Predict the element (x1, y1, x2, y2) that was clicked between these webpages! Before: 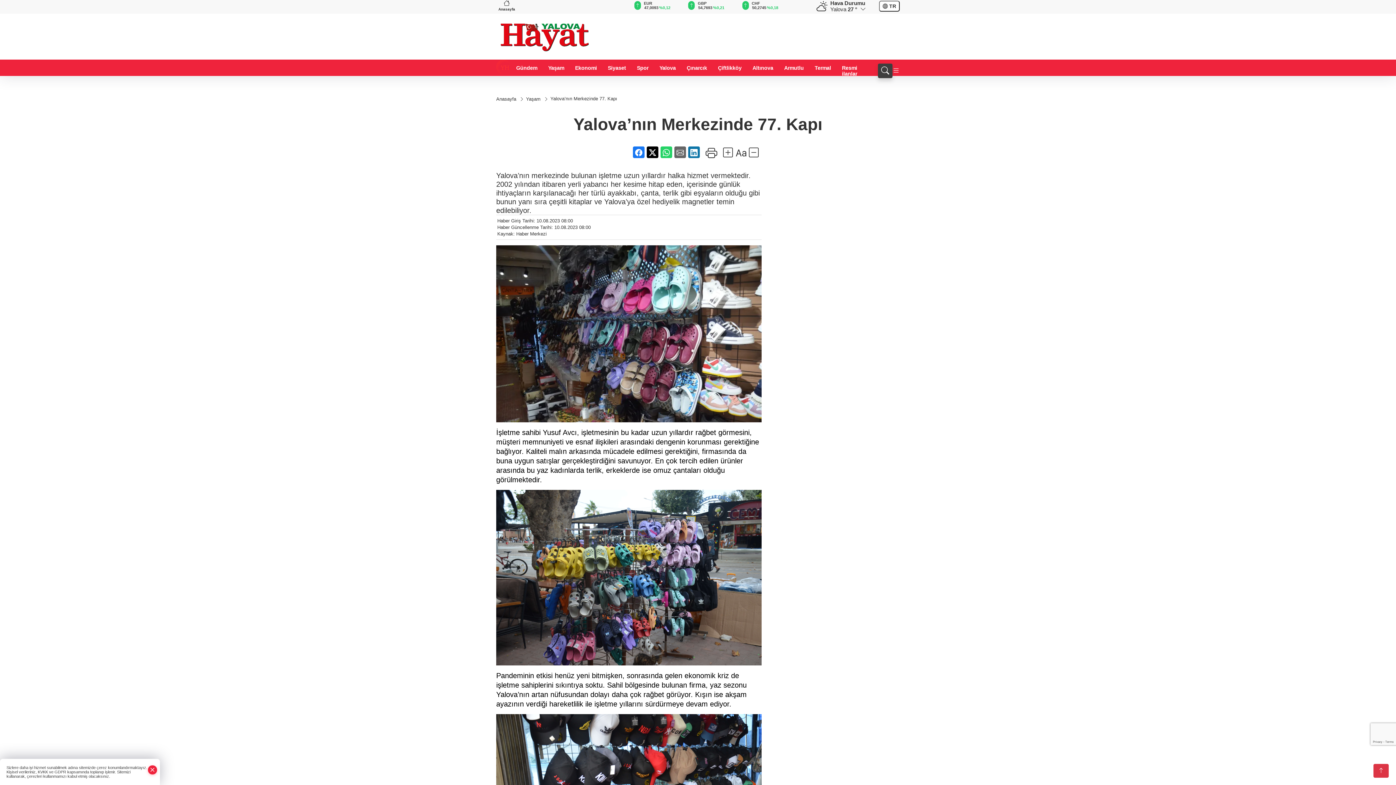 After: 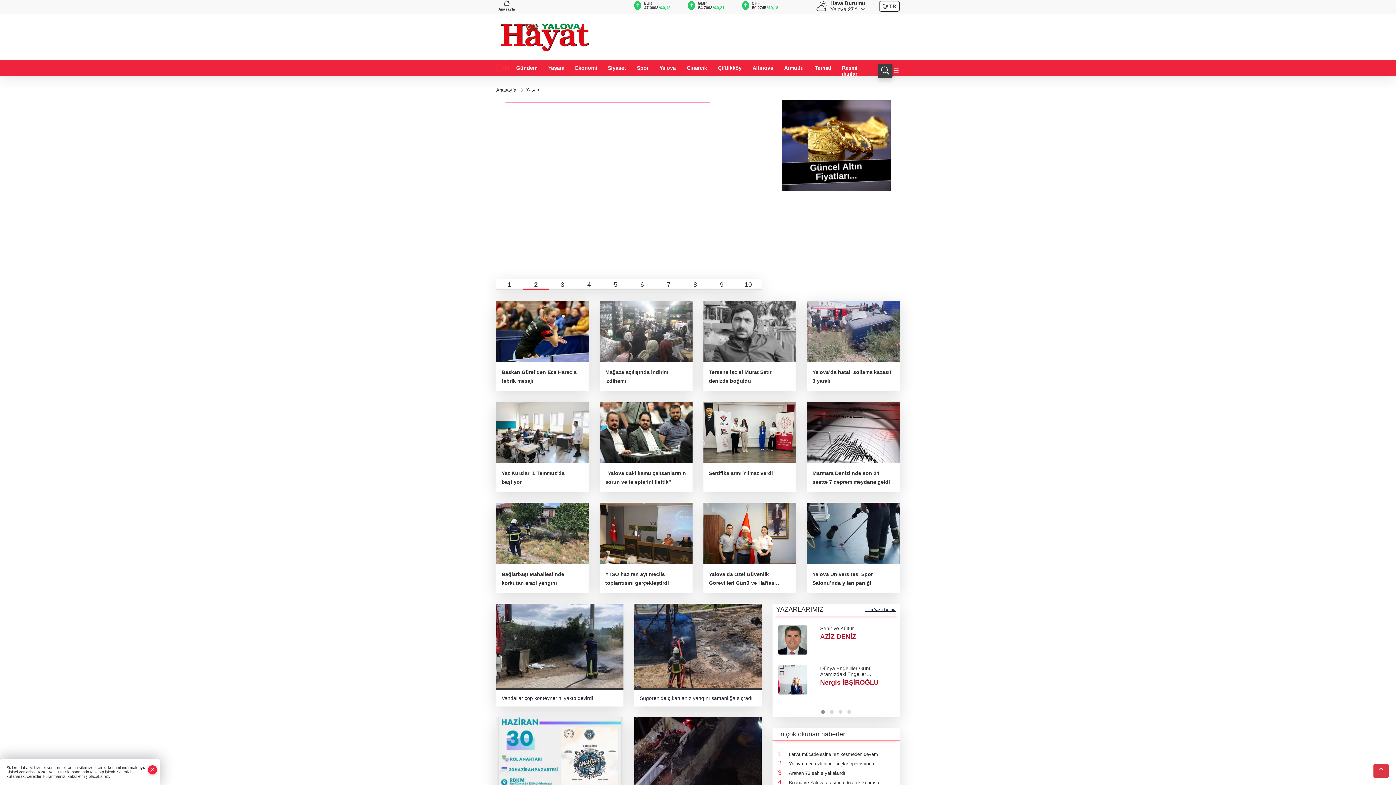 Action: label: Yaşam  bbox: (526, 96, 542, 101)